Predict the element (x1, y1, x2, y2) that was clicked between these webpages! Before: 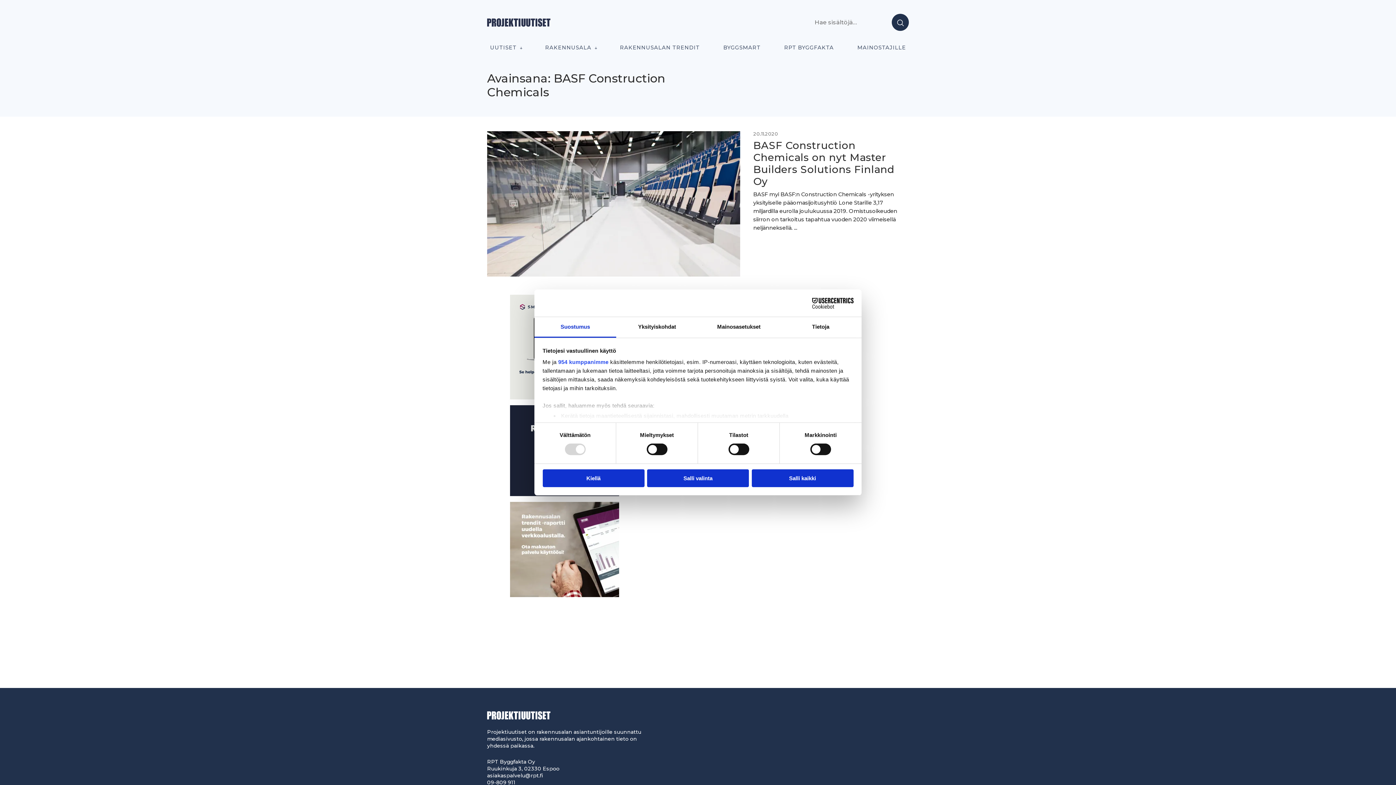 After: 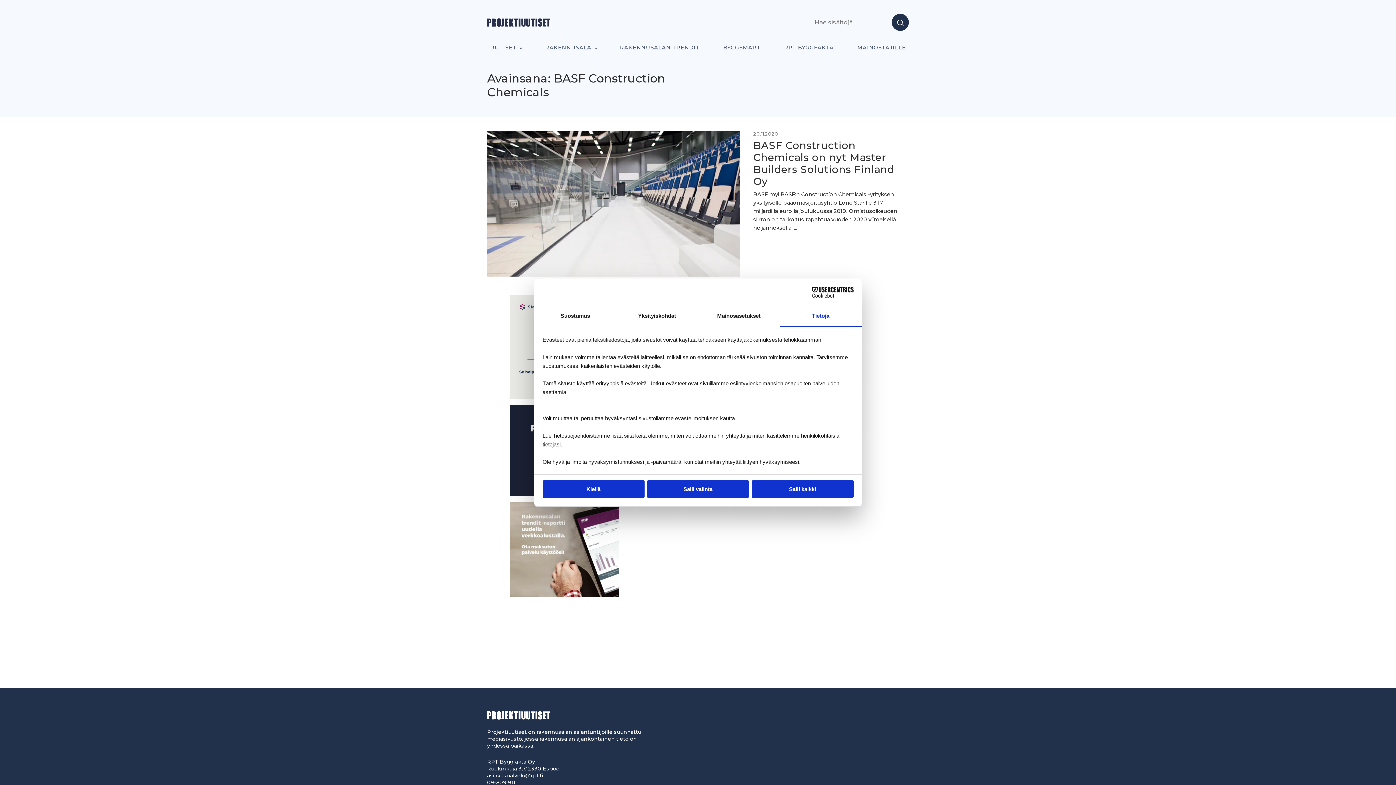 Action: label: Tietoja bbox: (780, 317, 861, 337)